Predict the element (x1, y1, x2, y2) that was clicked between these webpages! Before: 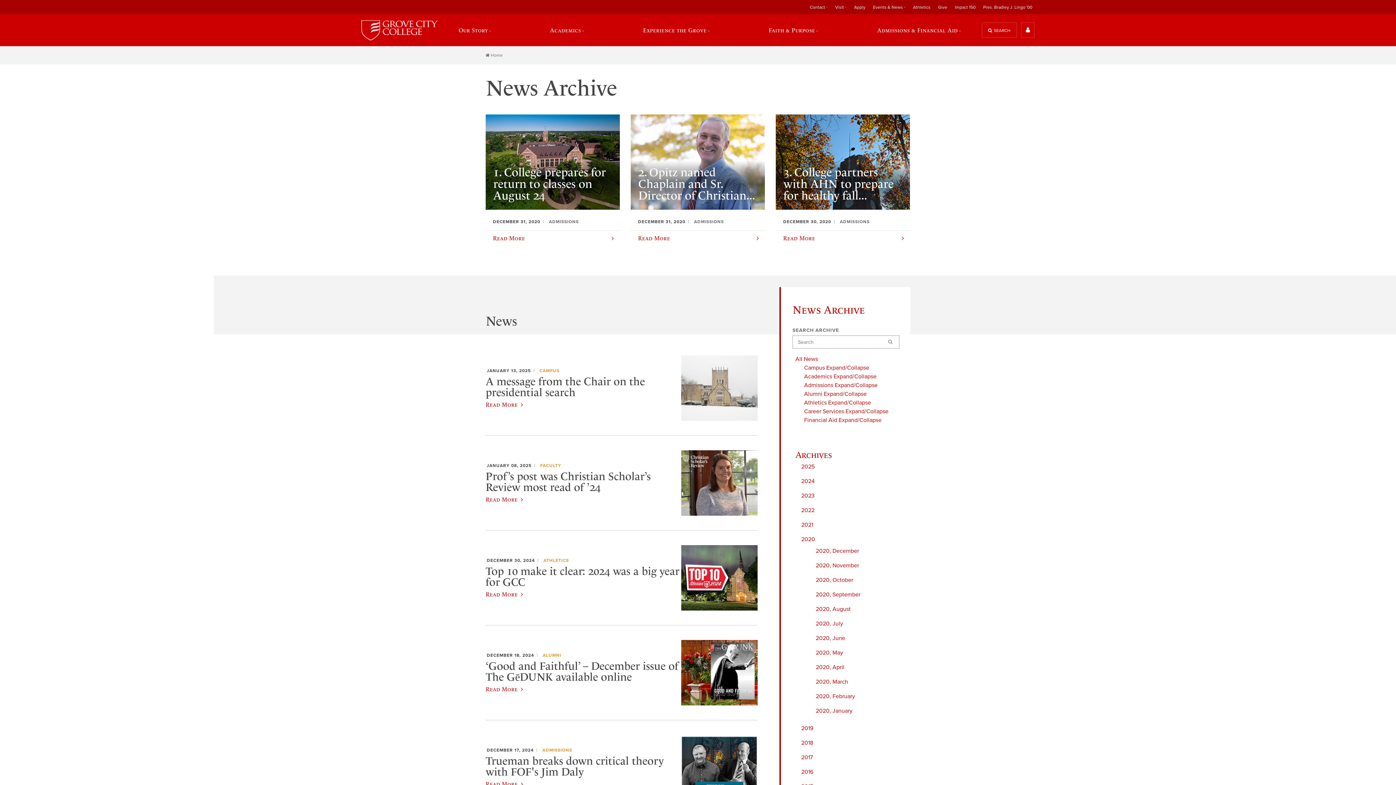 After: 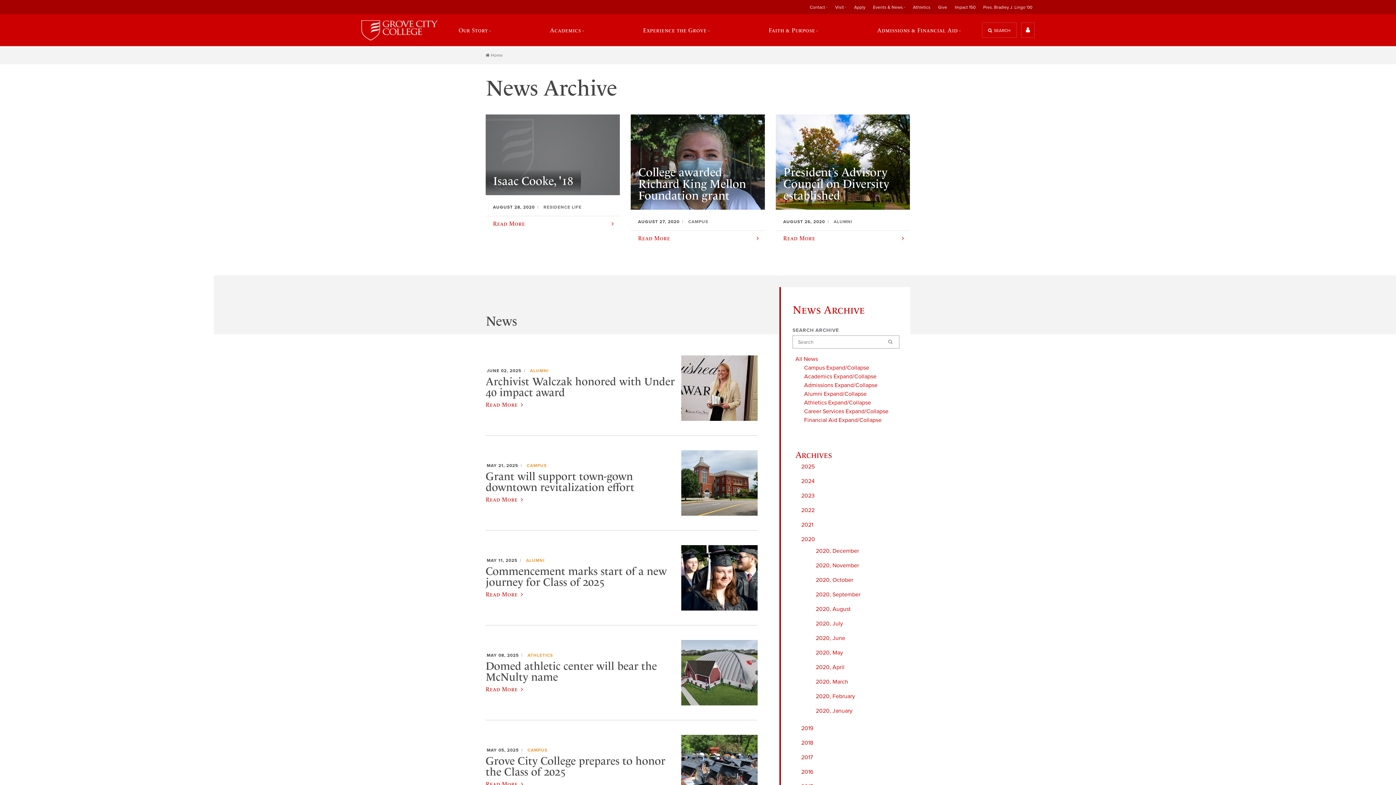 Action: label: 2020, August bbox: (816, 605, 850, 613)